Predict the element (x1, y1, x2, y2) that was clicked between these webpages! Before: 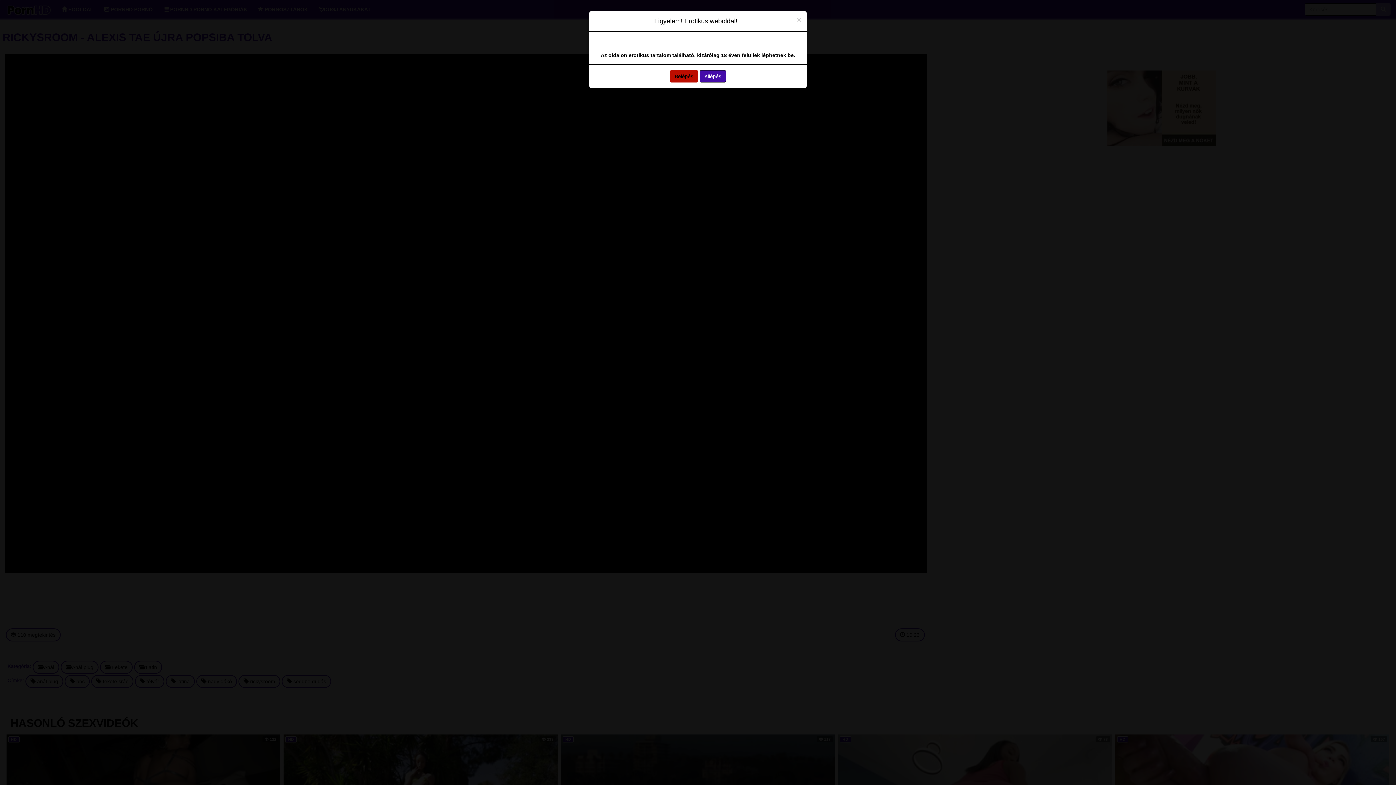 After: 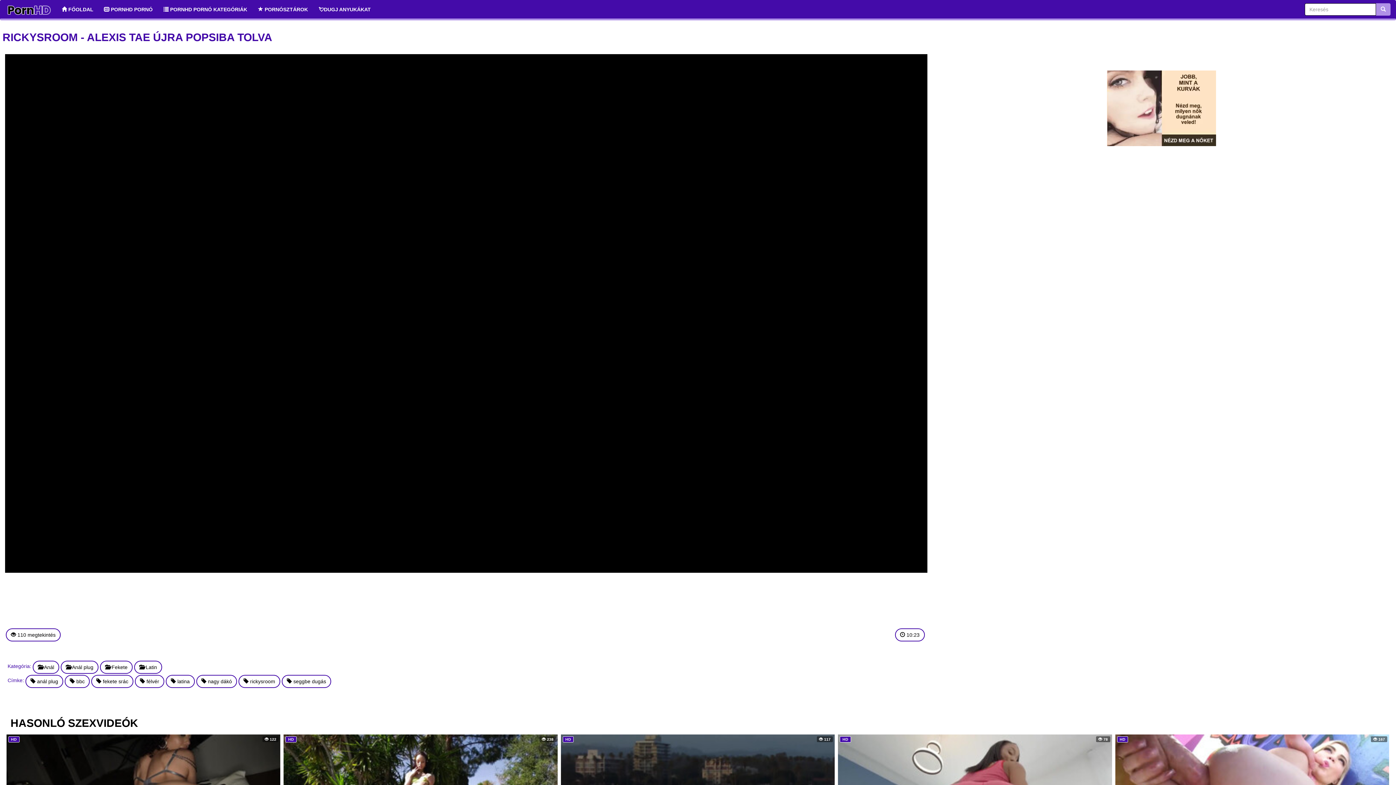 Action: label: Close bbox: (797, 16, 801, 23)